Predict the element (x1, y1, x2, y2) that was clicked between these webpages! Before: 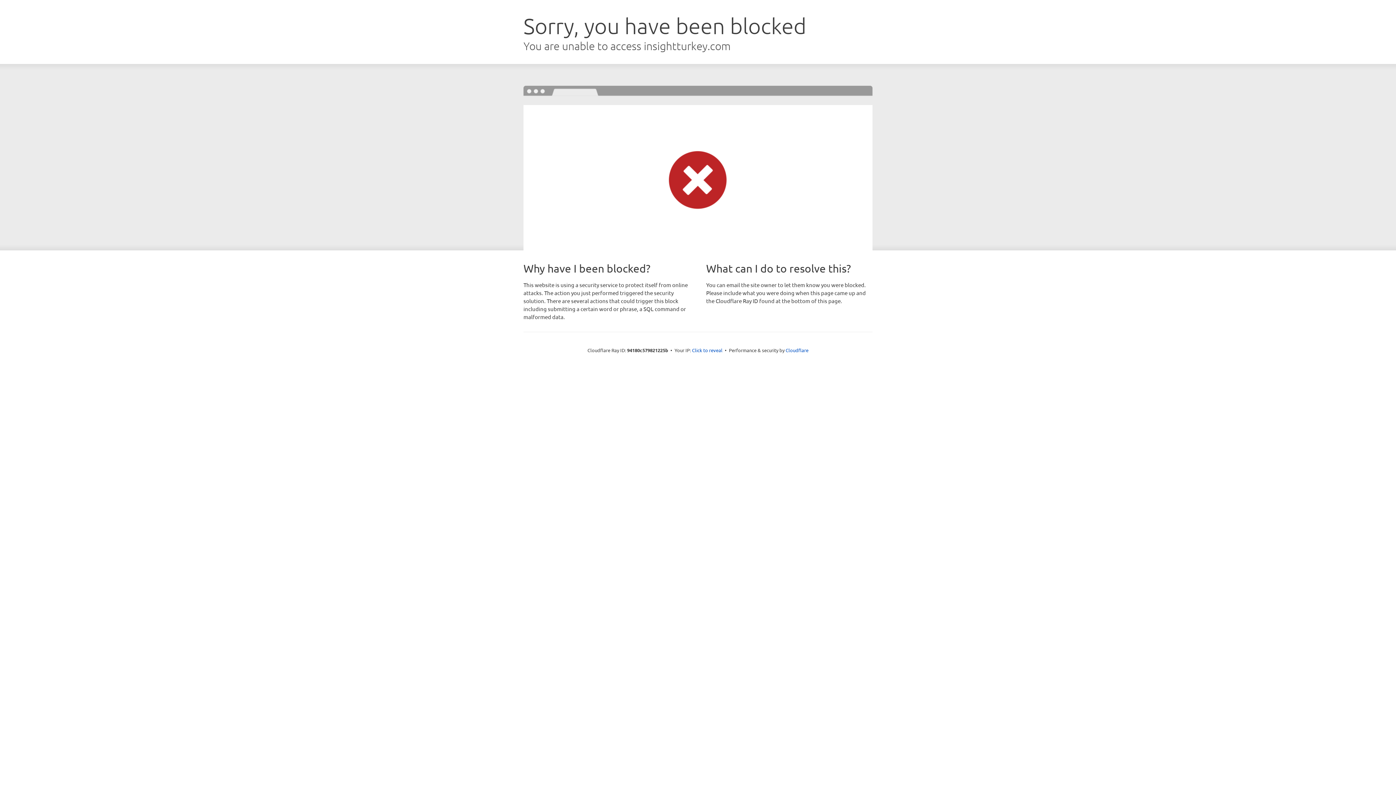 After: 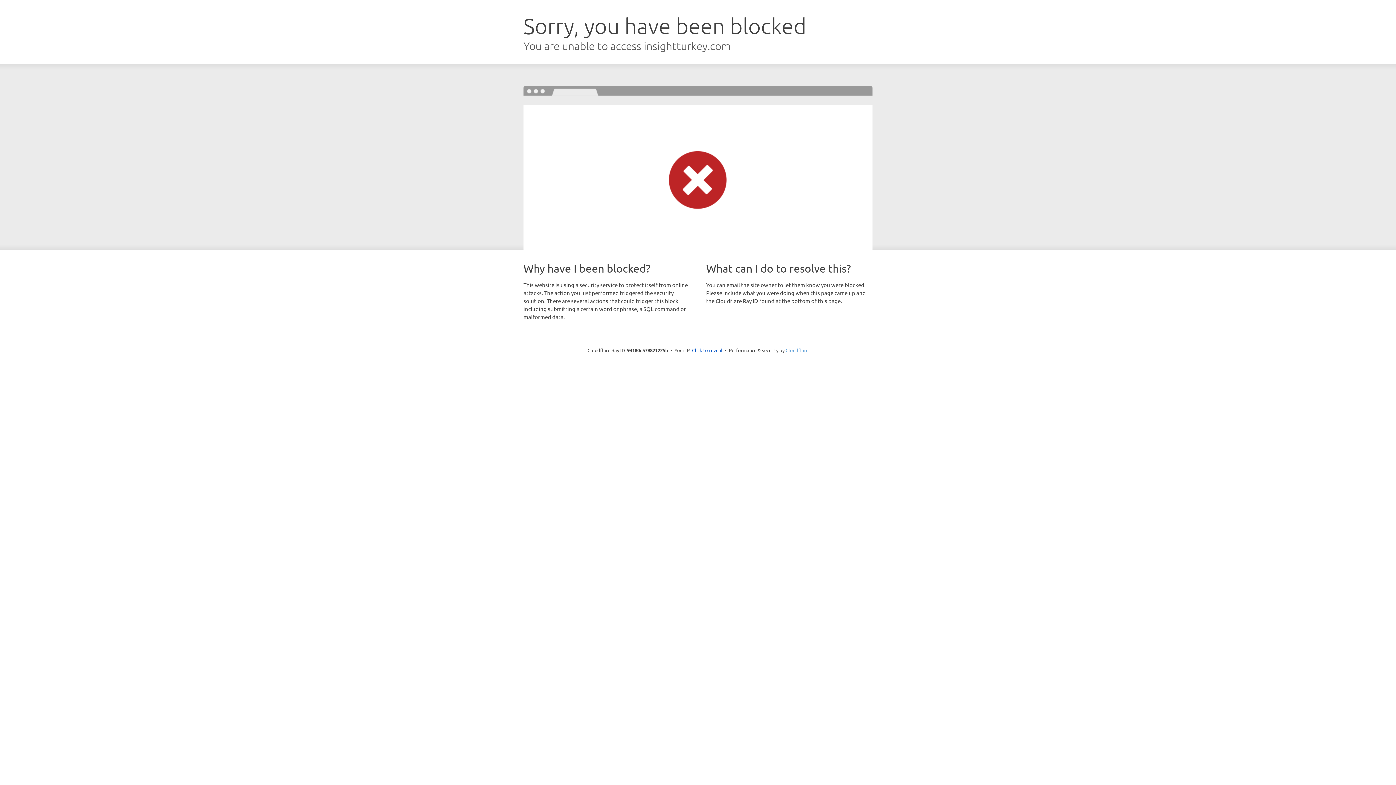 Action: label: Cloudflare bbox: (785, 347, 808, 353)